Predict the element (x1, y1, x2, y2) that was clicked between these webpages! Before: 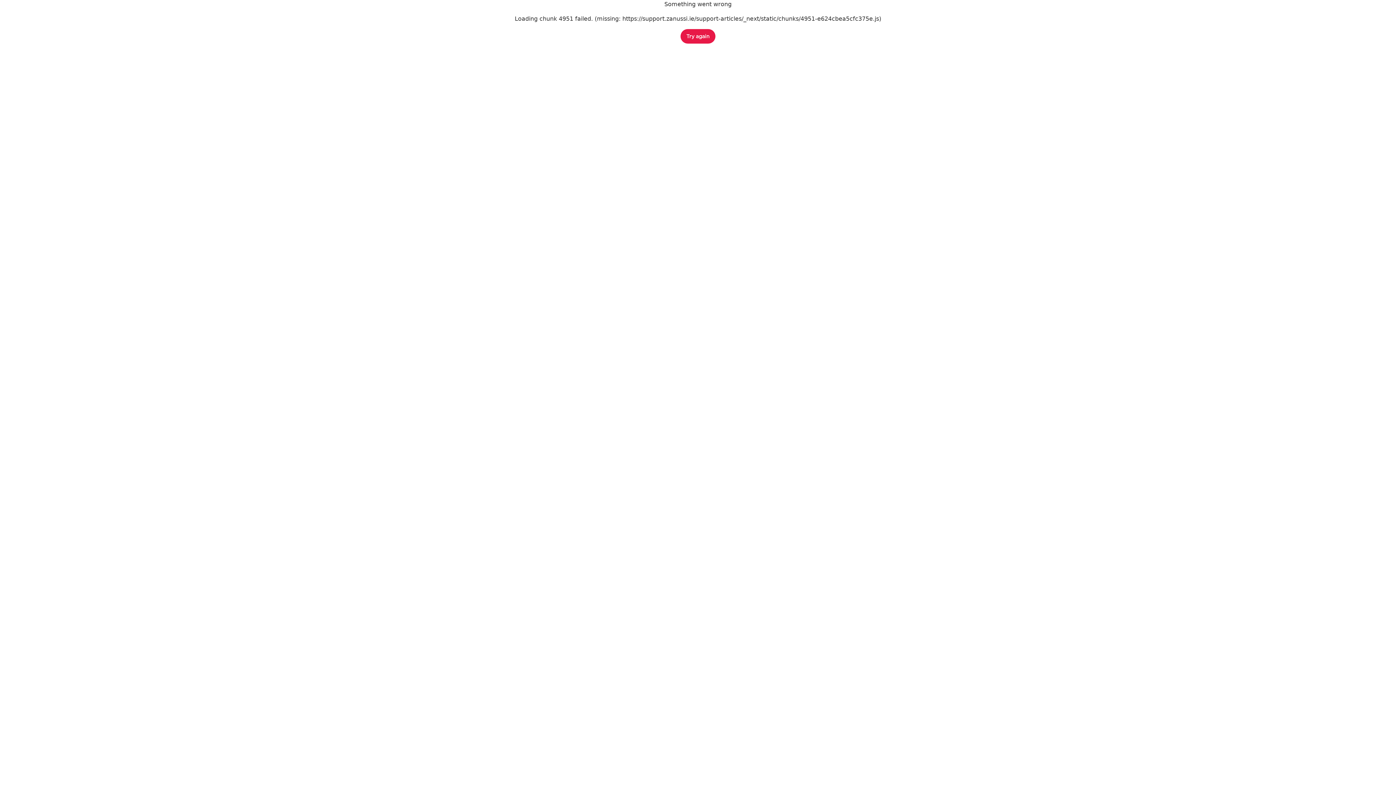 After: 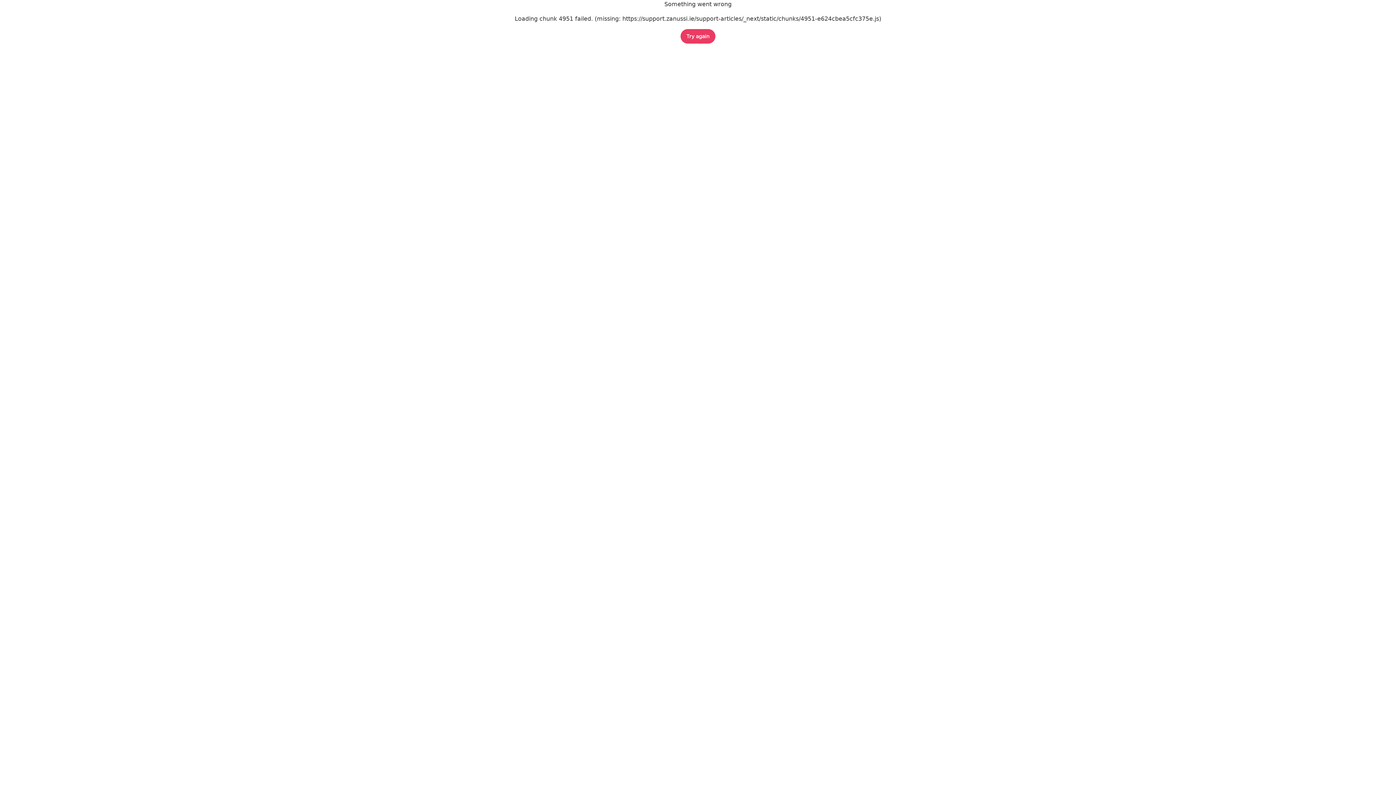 Action: label: Try again bbox: (680, 29, 715, 43)